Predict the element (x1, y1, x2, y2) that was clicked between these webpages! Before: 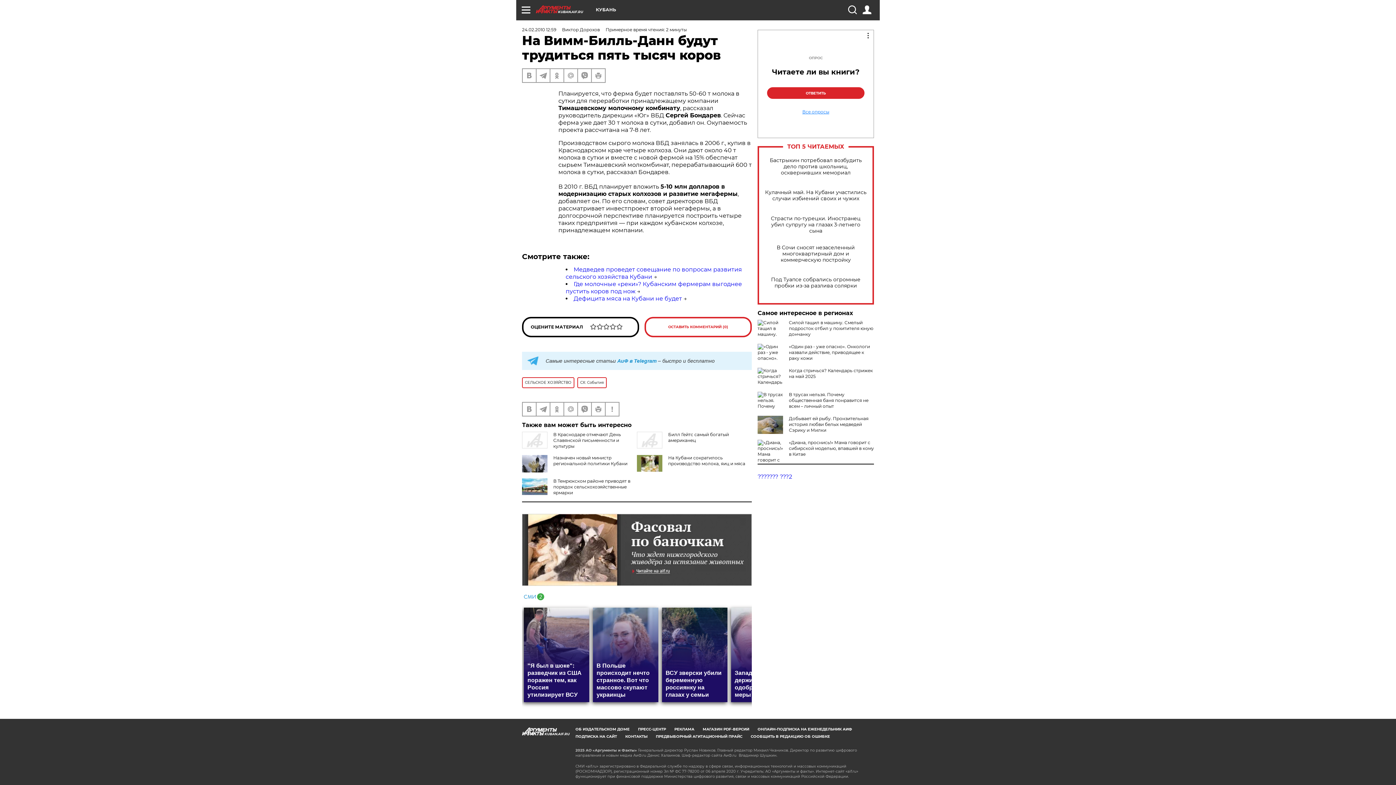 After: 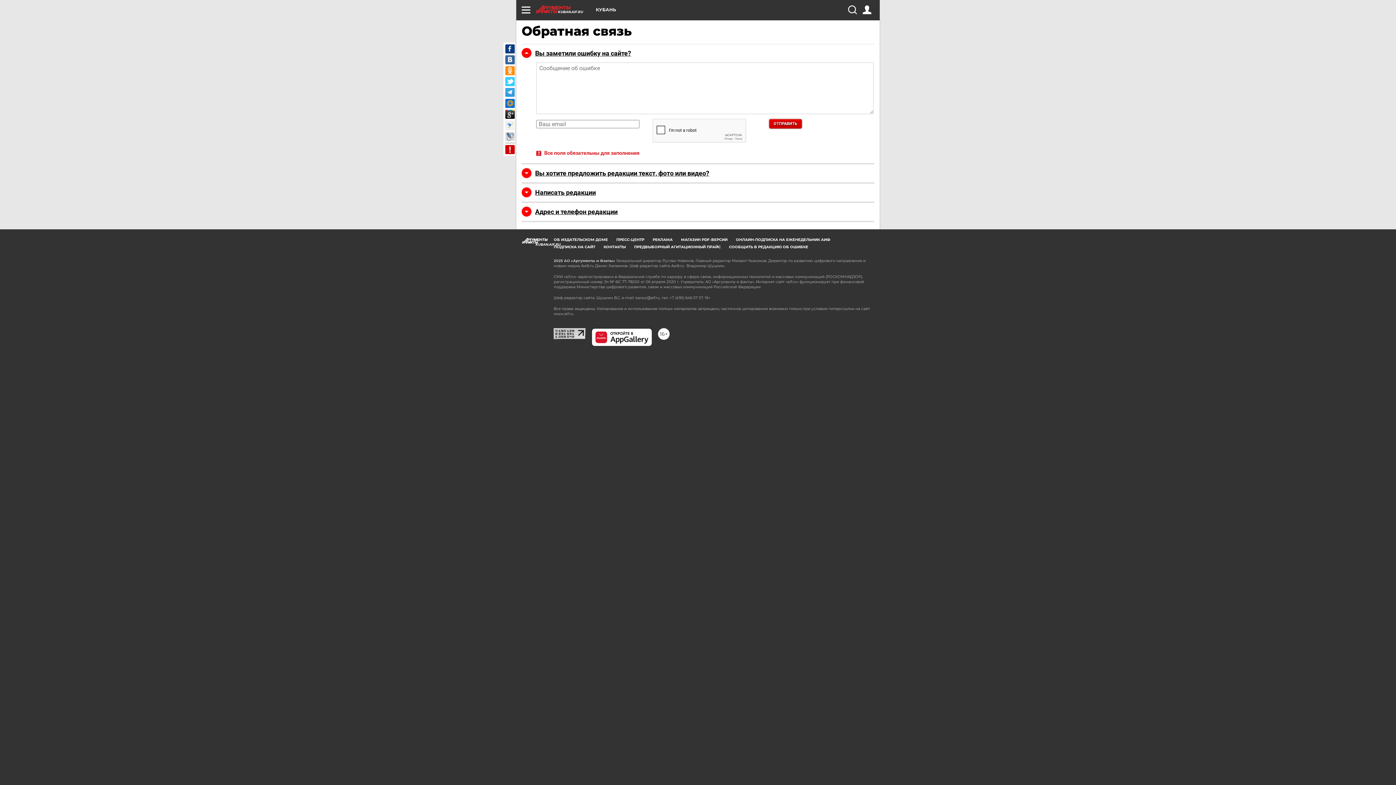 Action: bbox: (750, 734, 830, 739) label: СООБЩИТЬ В РЕДАКЦИЮ ОБ ОШИБКЕ